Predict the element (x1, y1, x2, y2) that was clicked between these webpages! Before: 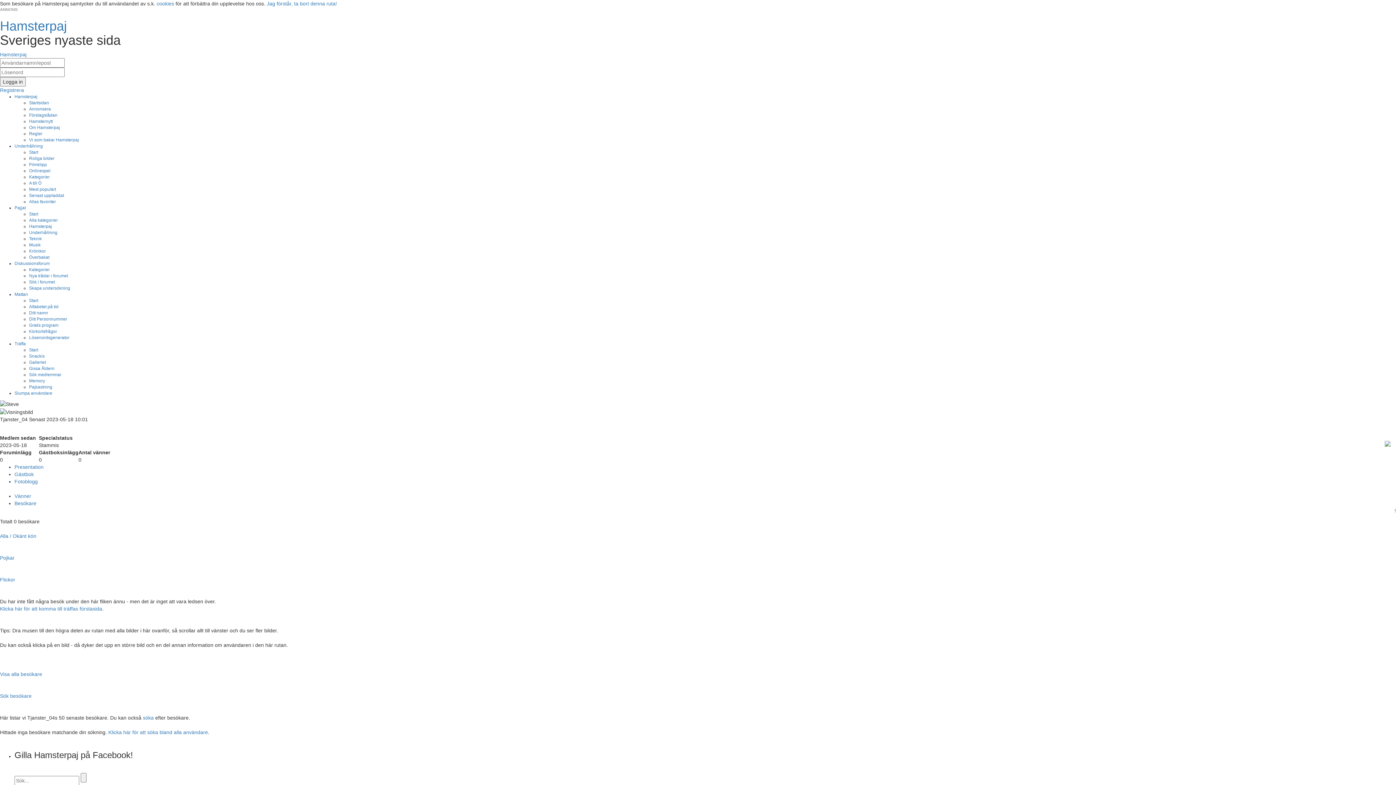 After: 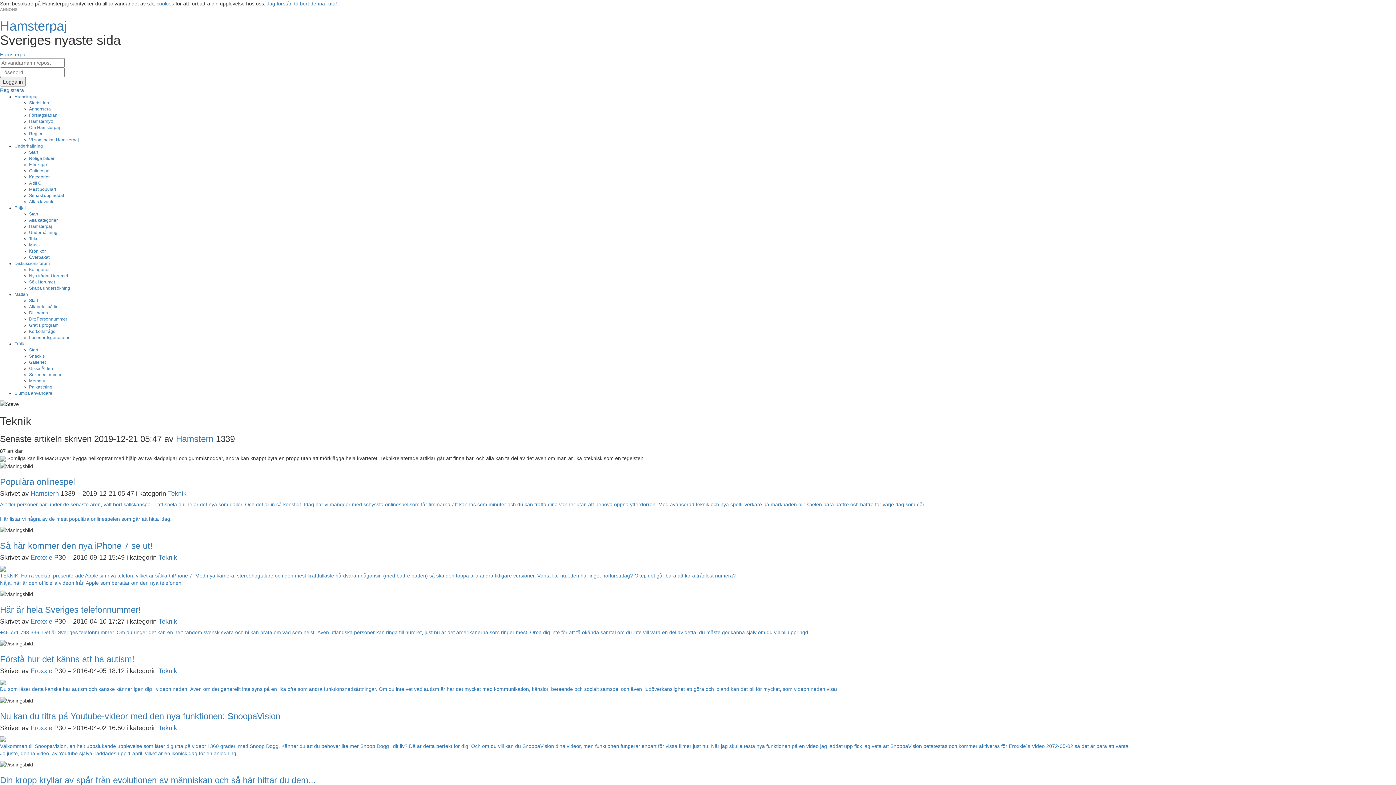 Action: bbox: (29, 236, 41, 241) label: Teknik